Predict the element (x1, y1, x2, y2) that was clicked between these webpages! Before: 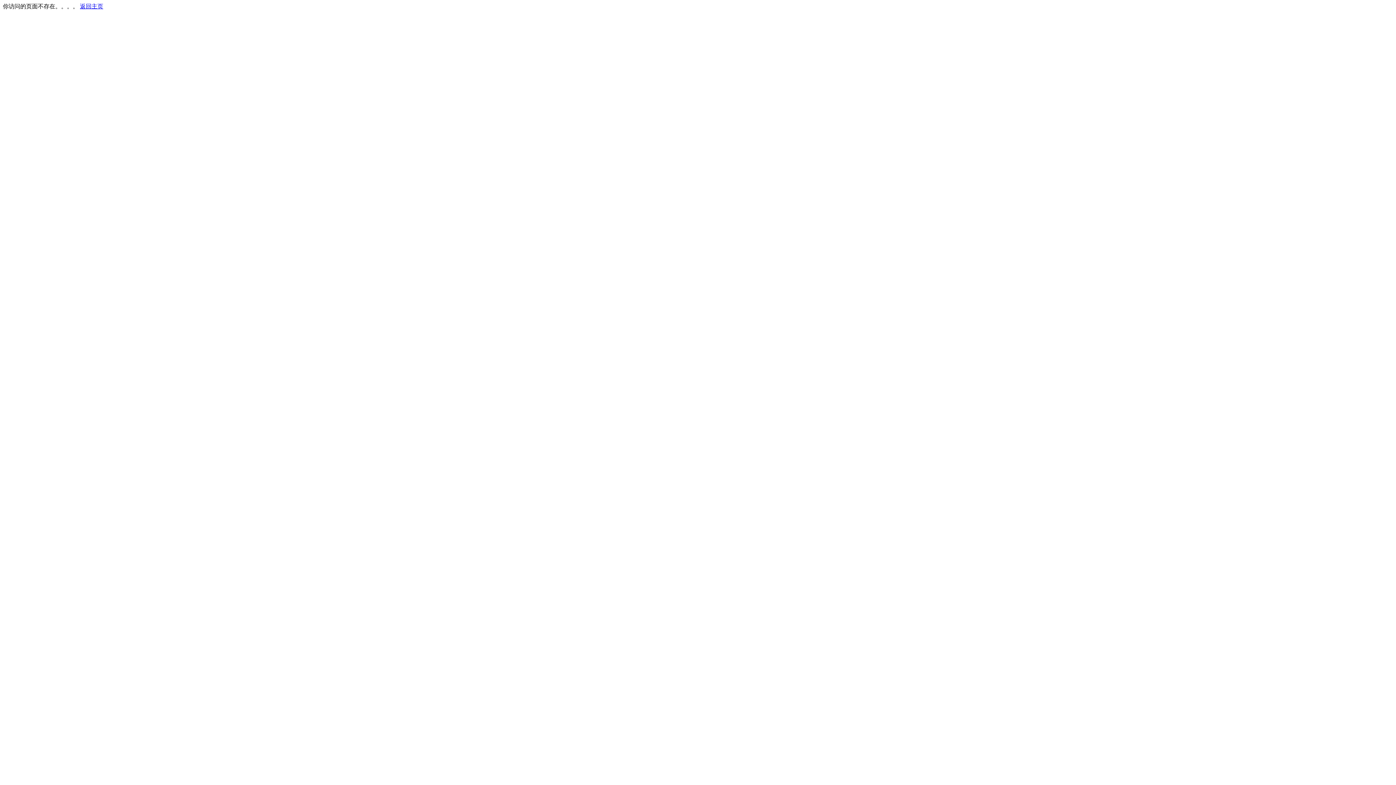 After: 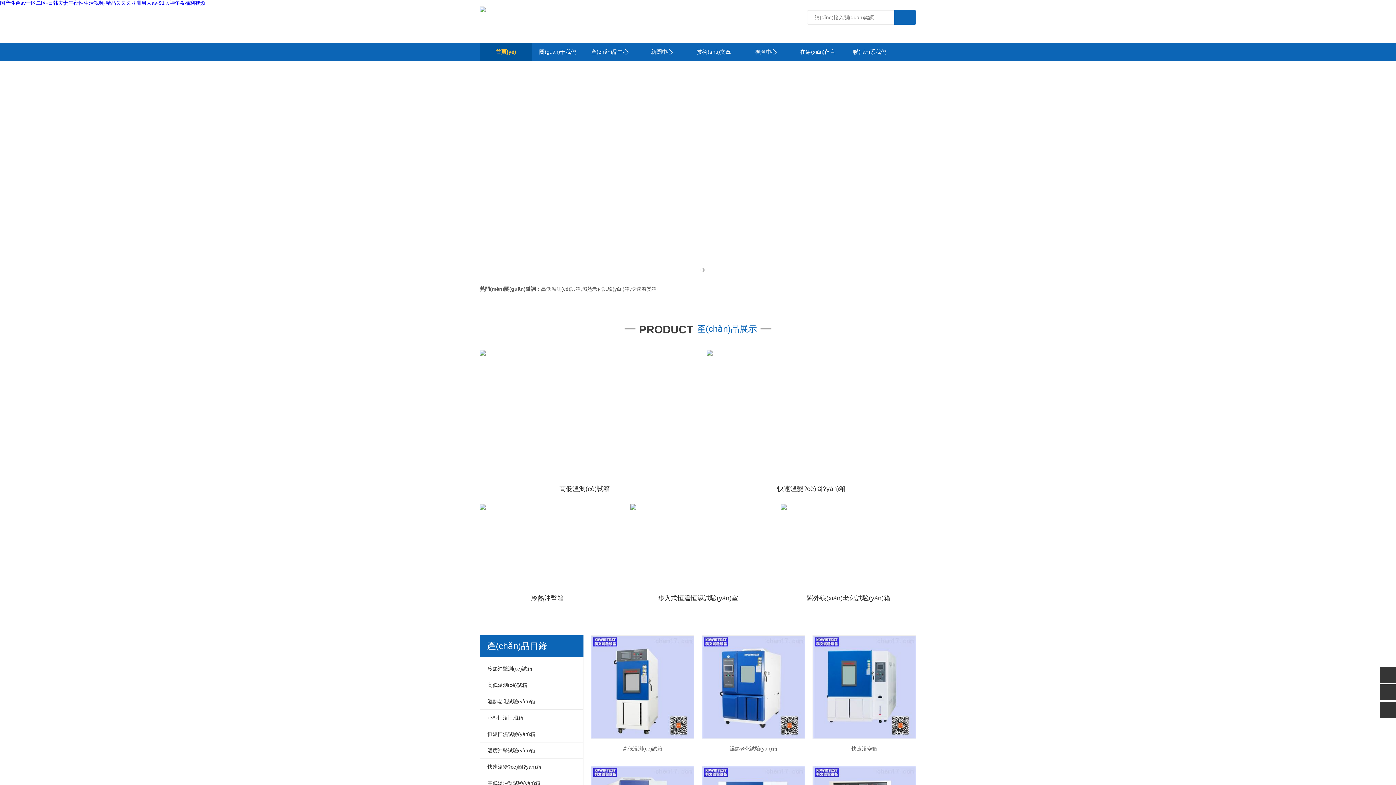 Action: label: 返回主页 bbox: (80, 3, 103, 9)